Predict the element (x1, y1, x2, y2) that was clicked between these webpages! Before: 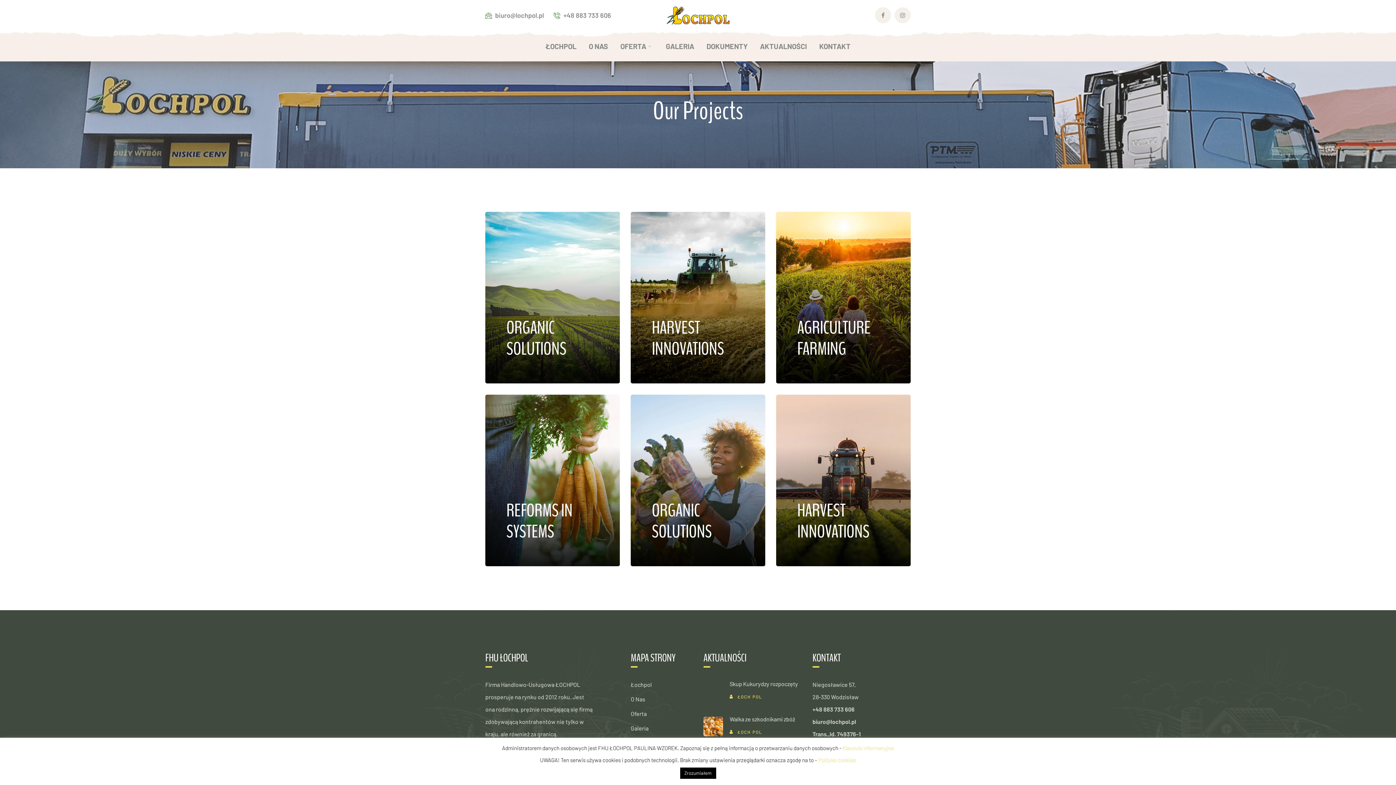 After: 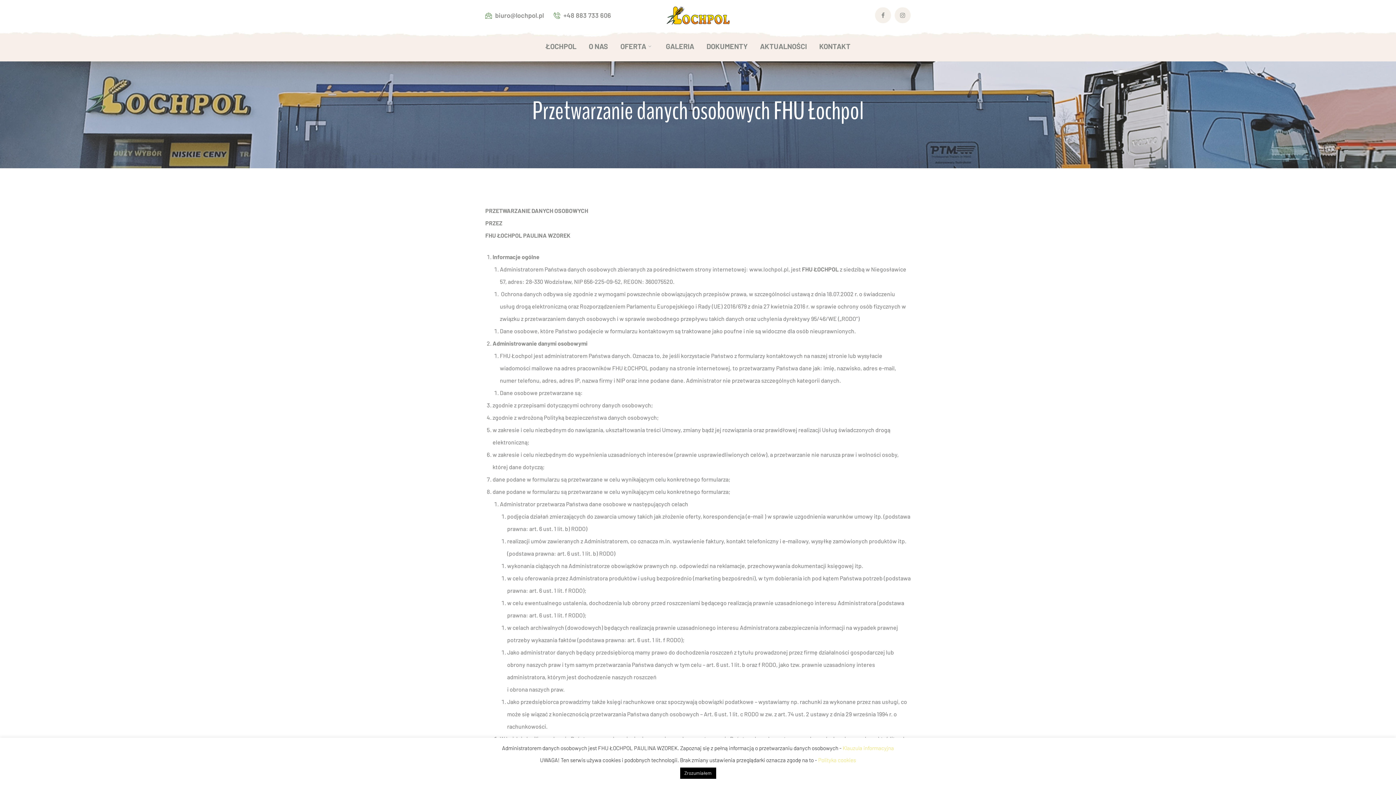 Action: label: Polityka cookies bbox: (818, 757, 856, 763)